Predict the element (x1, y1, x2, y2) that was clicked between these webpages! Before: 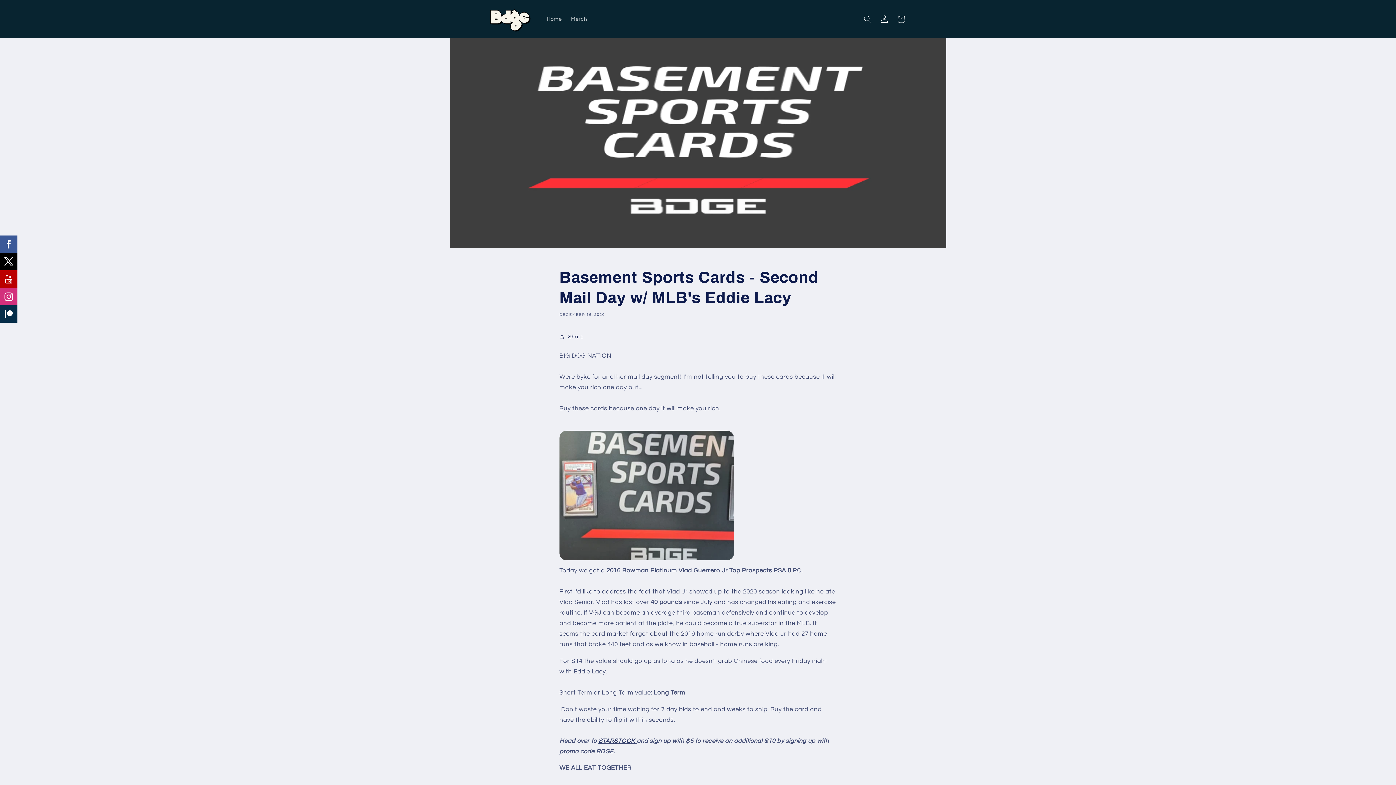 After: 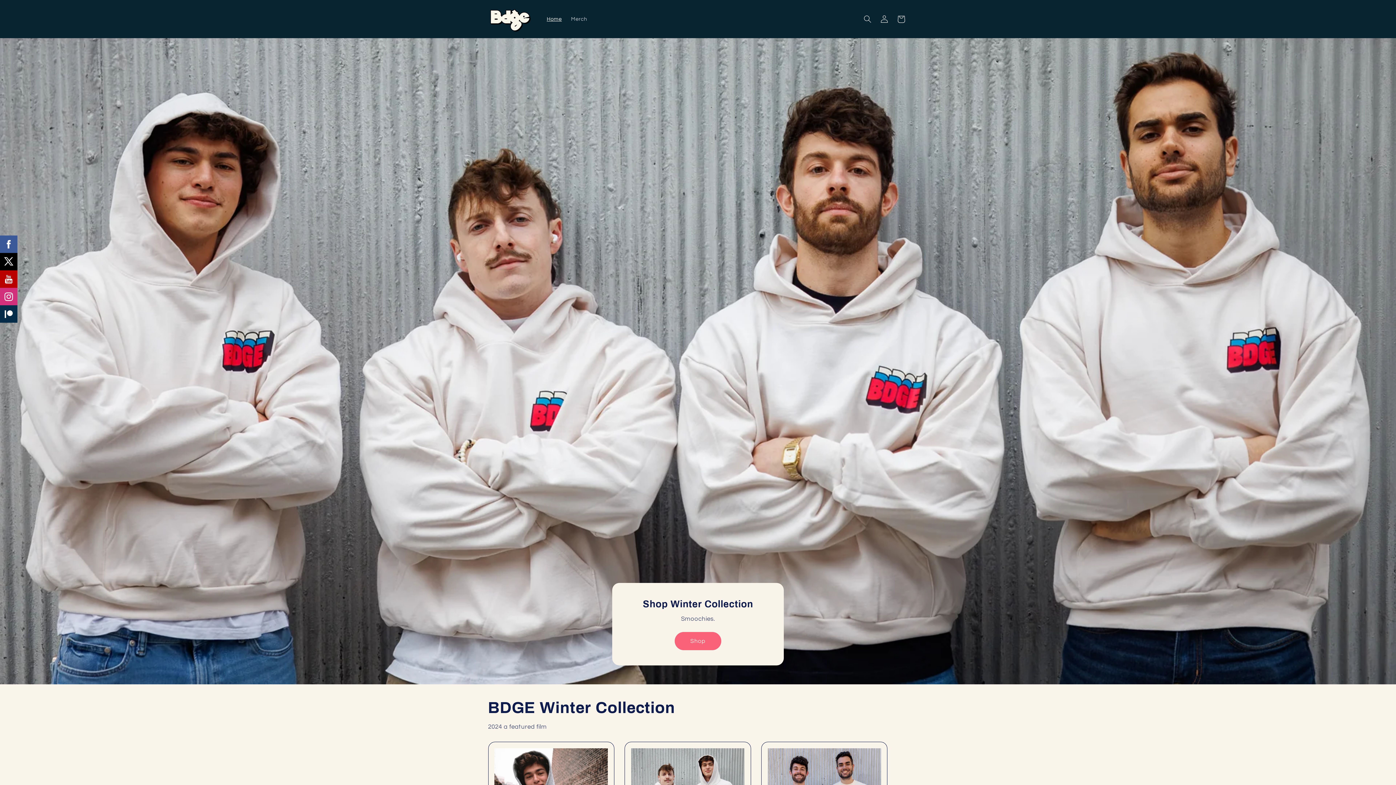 Action: bbox: (542, 11, 566, 26) label: Home